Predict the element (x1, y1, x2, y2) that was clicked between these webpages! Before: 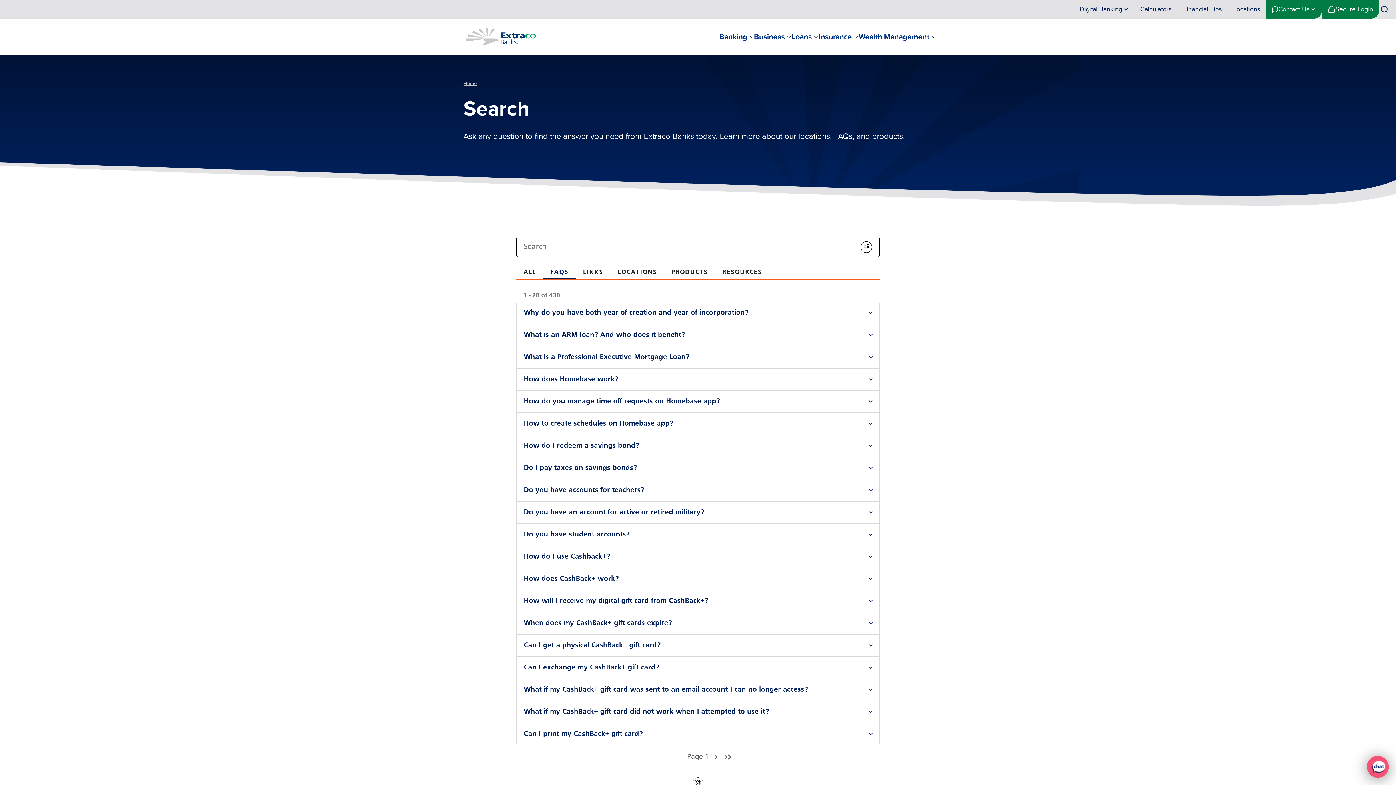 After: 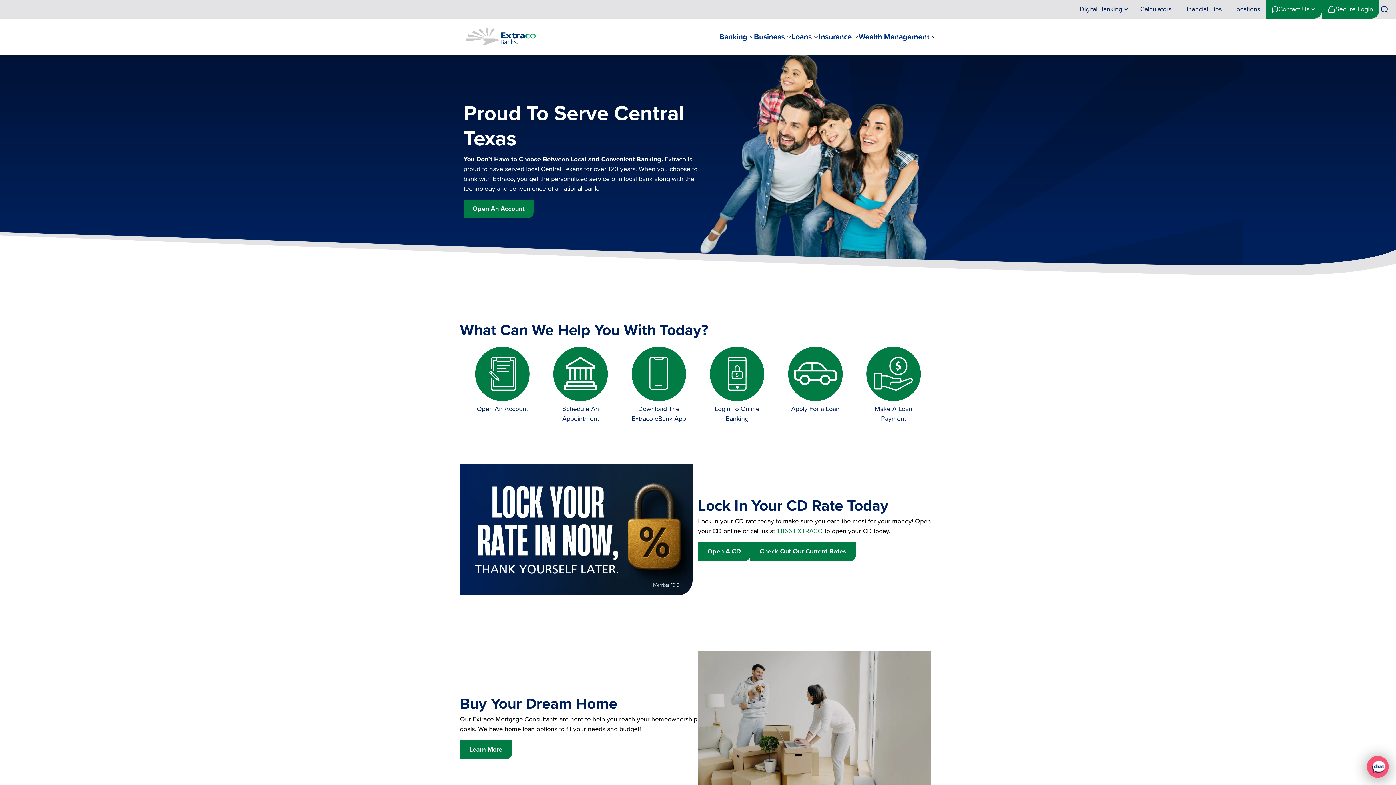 Action: bbox: (437, 577, 518, 615)